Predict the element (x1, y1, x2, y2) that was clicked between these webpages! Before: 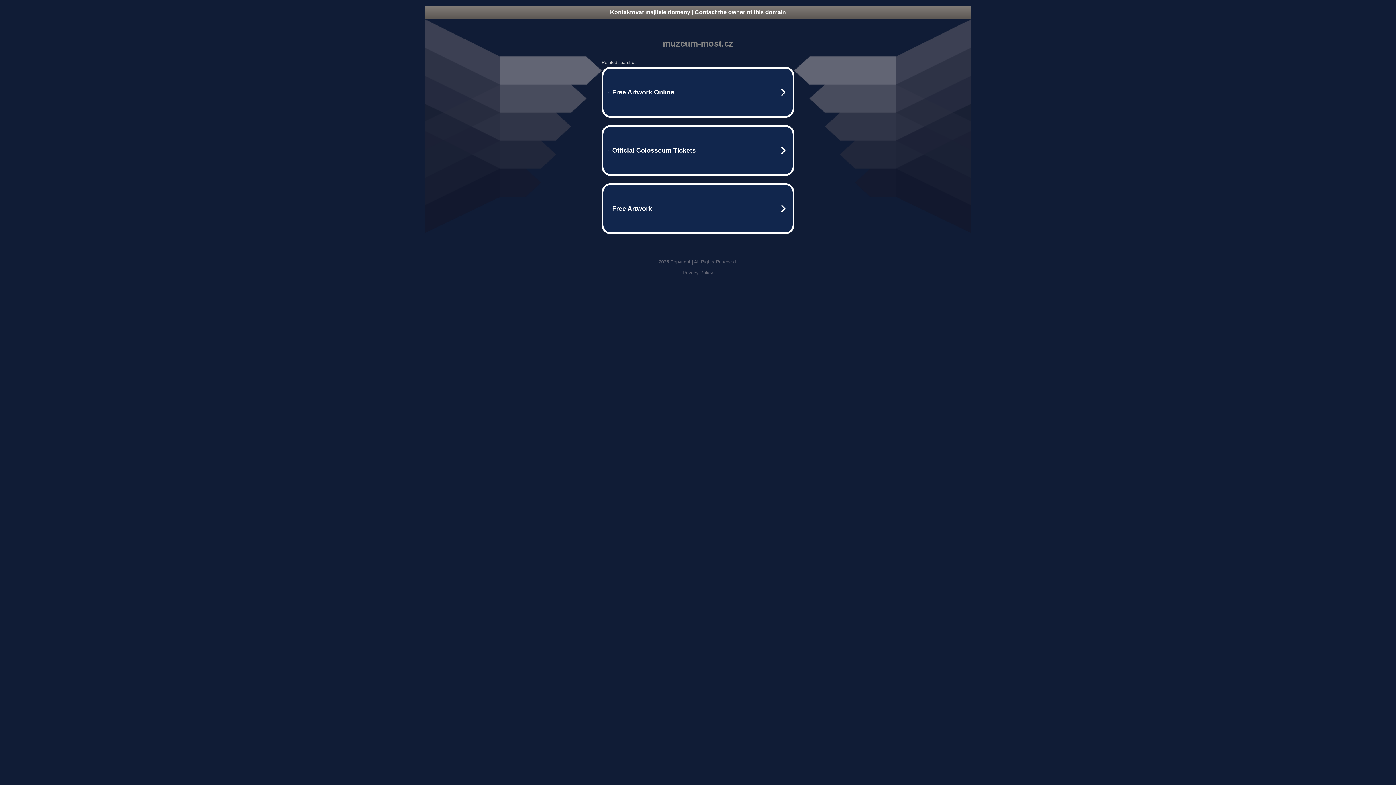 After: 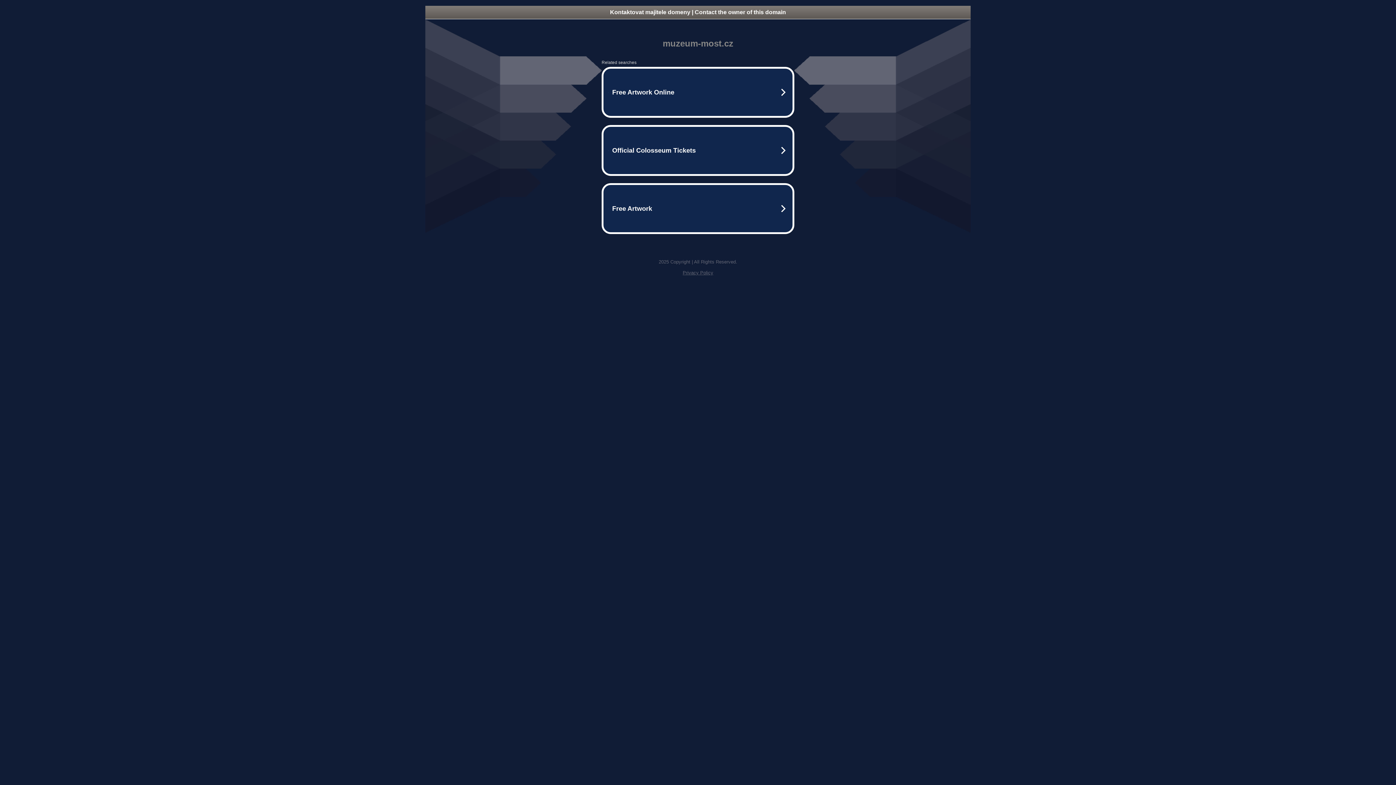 Action: bbox: (682, 270, 713, 275) label: Privacy Policy